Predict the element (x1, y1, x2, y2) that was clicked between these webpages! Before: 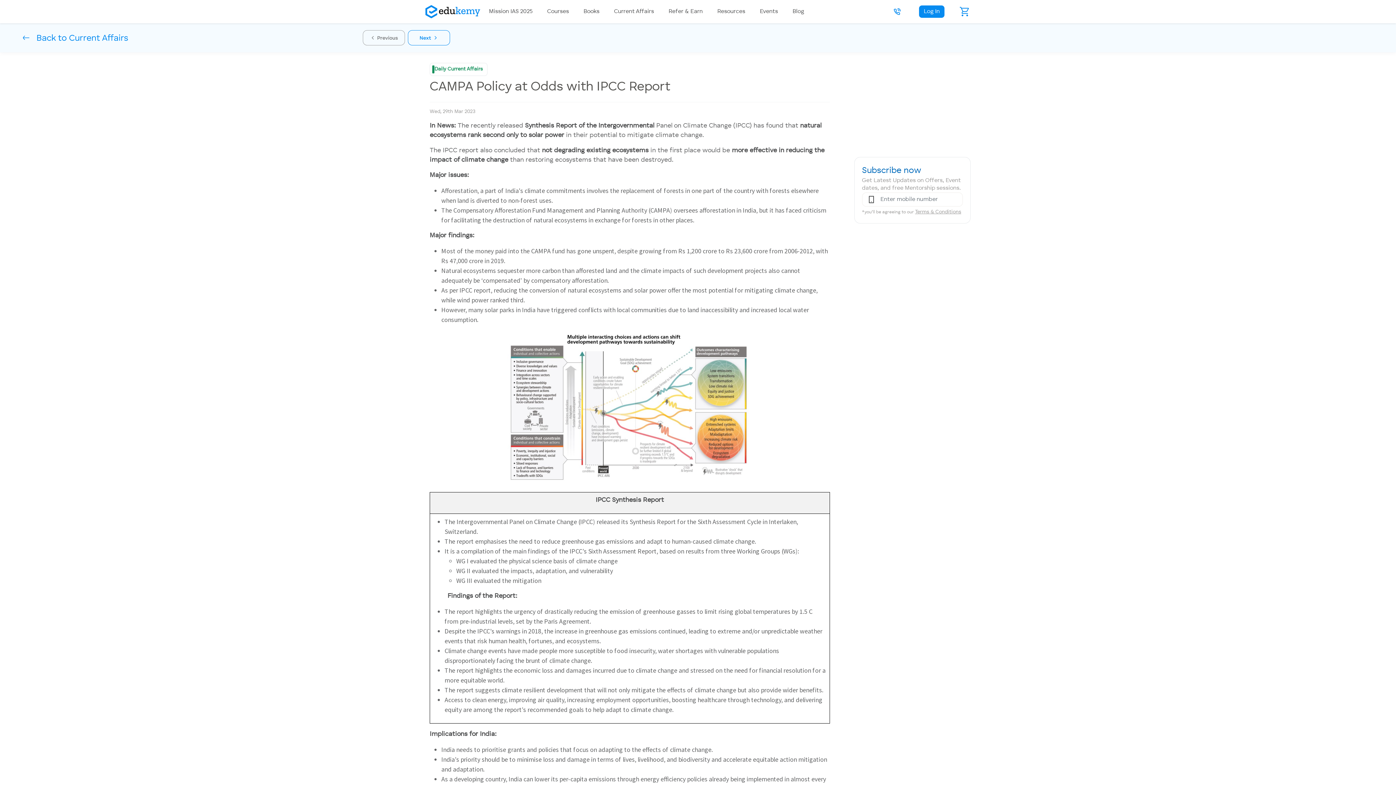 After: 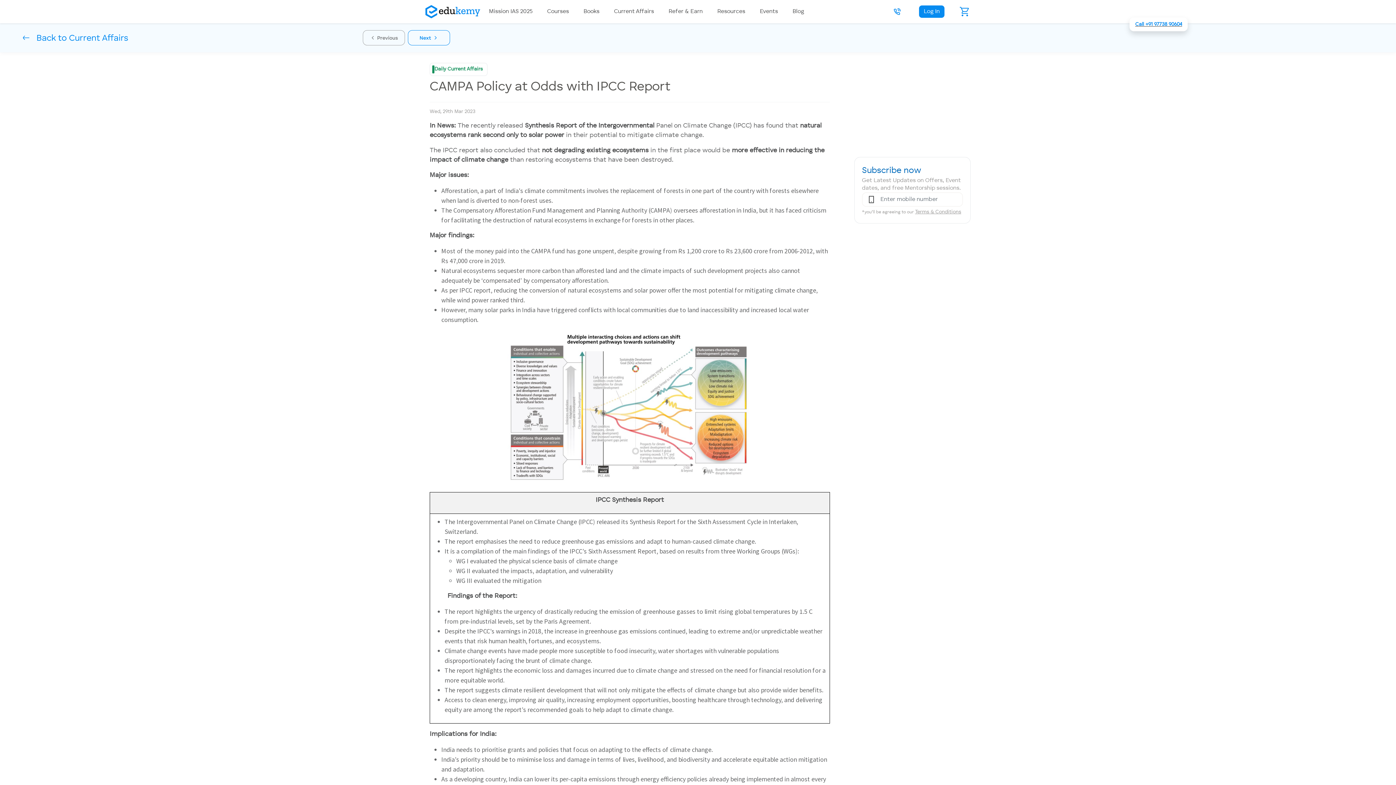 Action: label: edukemy call bbox: (893, 7, 901, 16)